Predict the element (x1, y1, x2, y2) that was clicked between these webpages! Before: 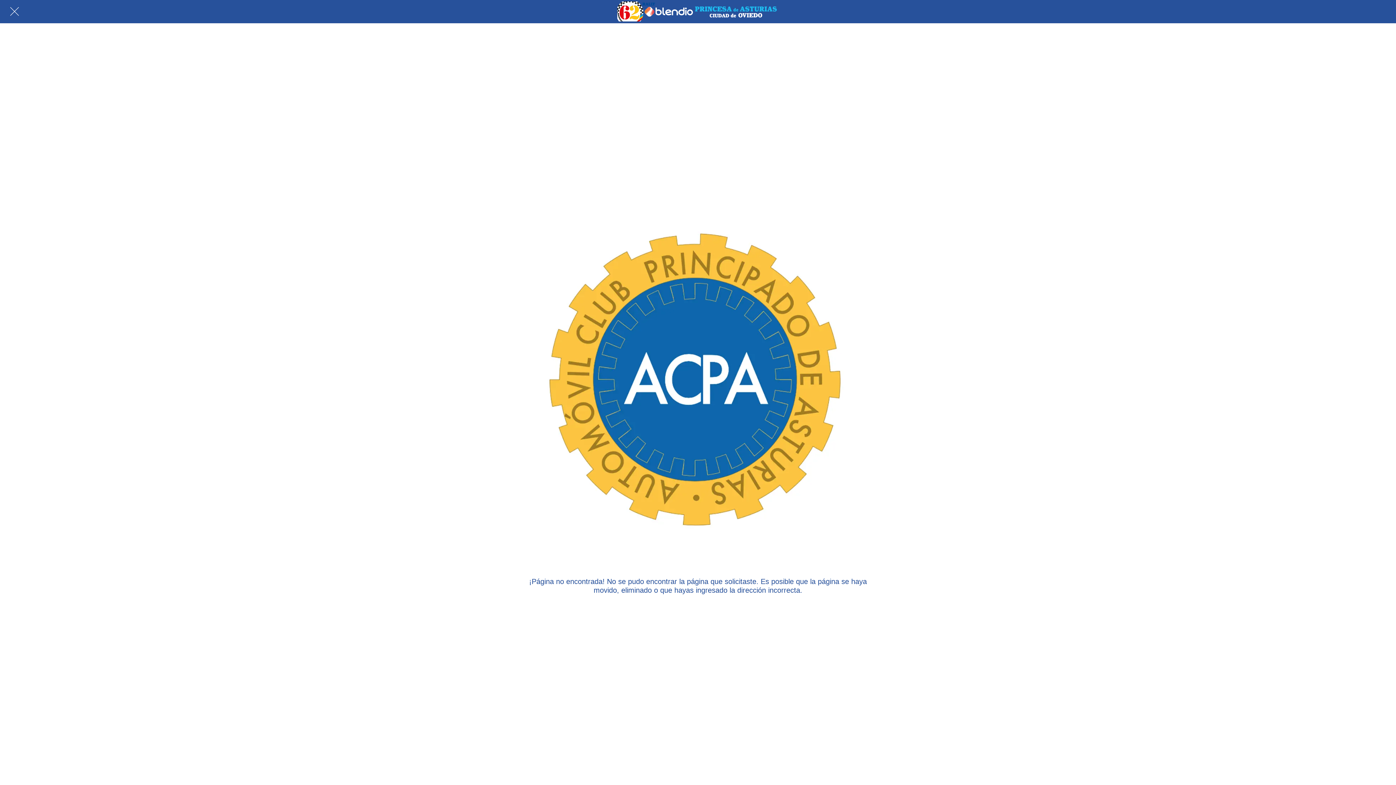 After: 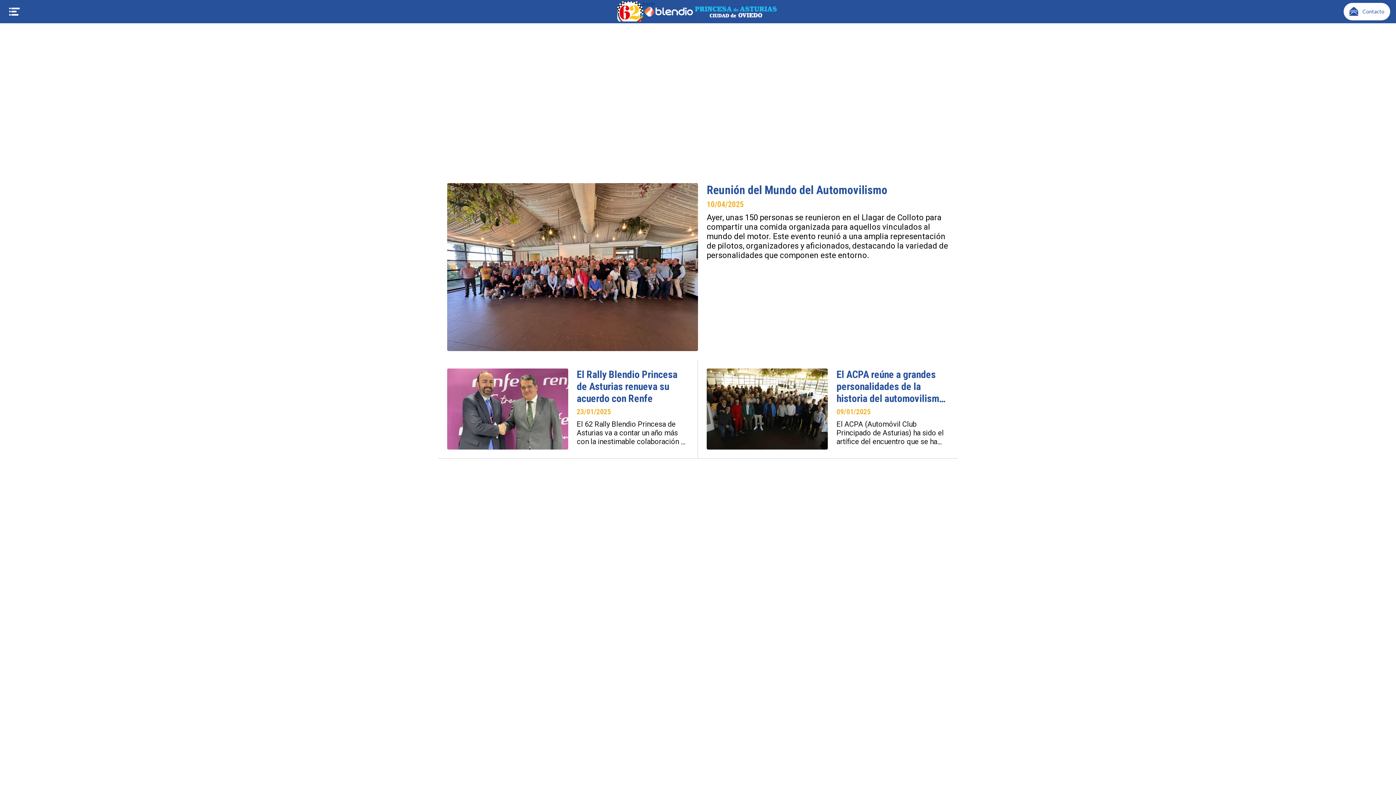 Action: bbox: (465, 1, 930, 21)